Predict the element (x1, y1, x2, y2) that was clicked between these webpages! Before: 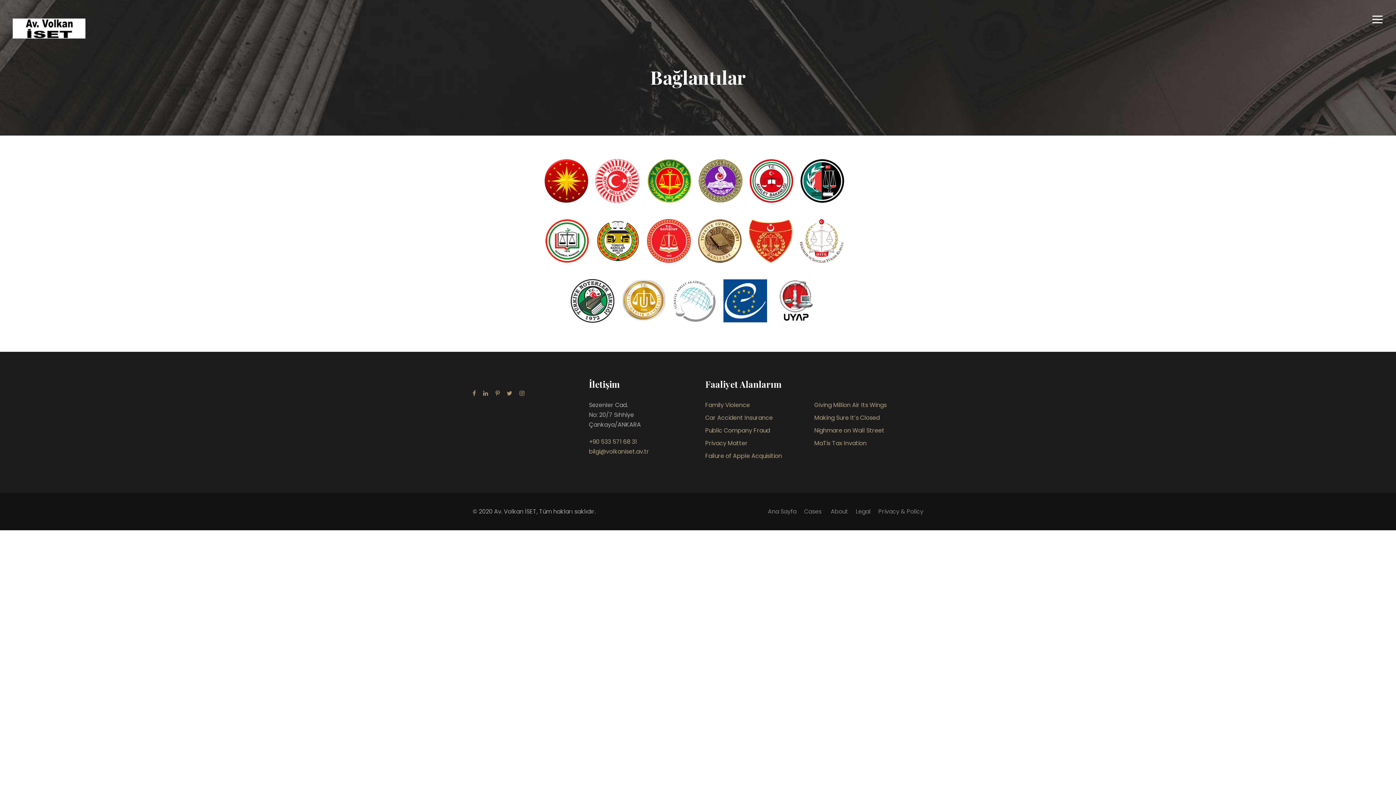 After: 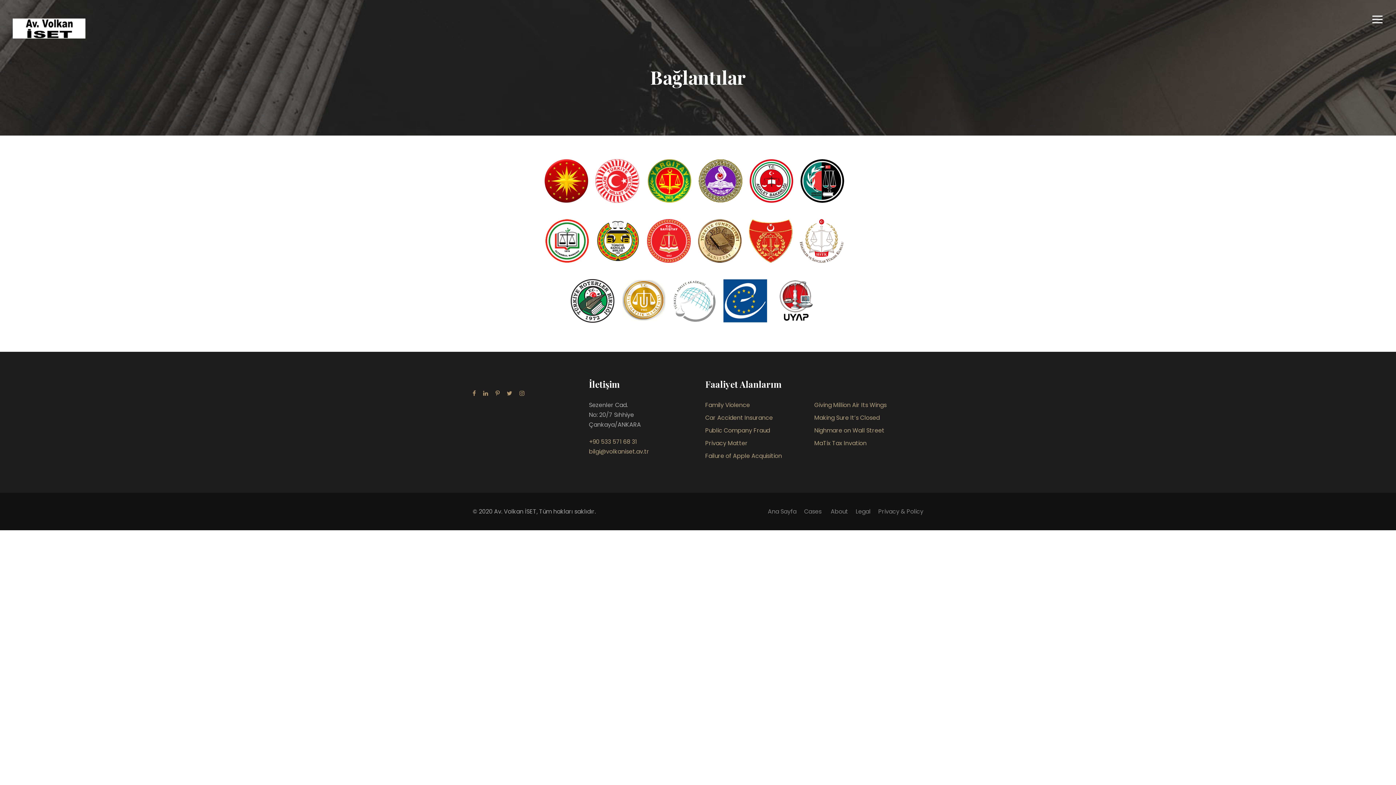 Action: label: Legal bbox: (856, 507, 870, 515)